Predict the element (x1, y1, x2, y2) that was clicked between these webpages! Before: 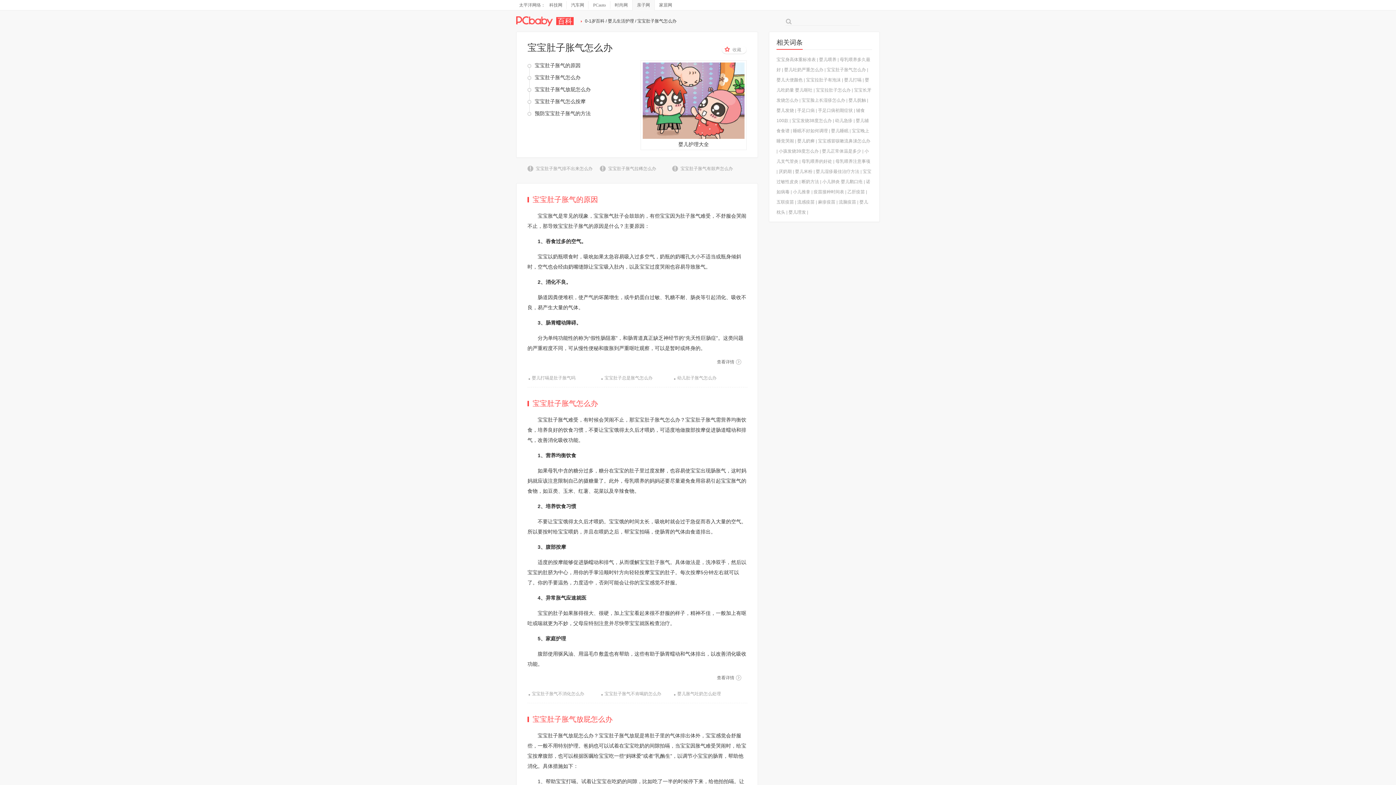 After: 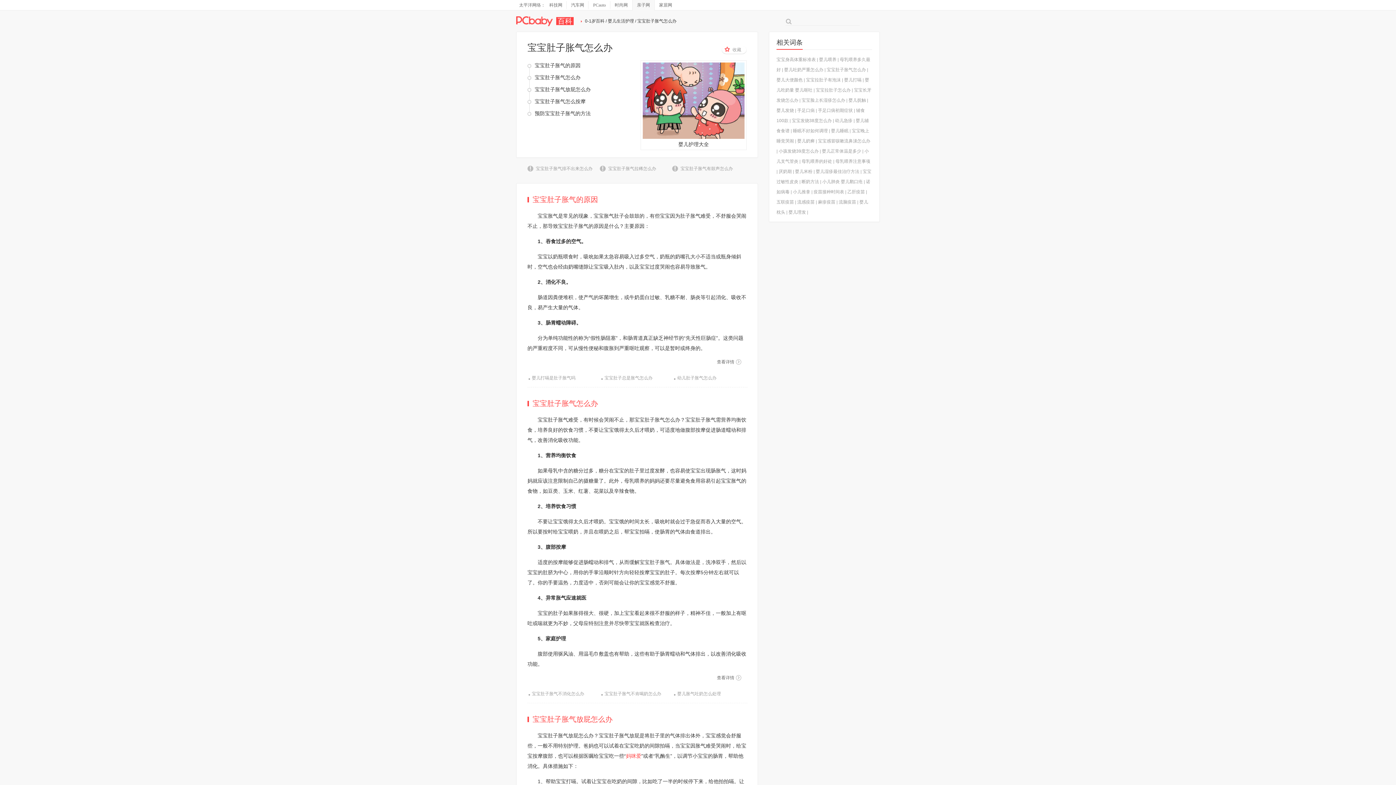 Action: label: 妈咪爱 bbox: (626, 753, 641, 759)